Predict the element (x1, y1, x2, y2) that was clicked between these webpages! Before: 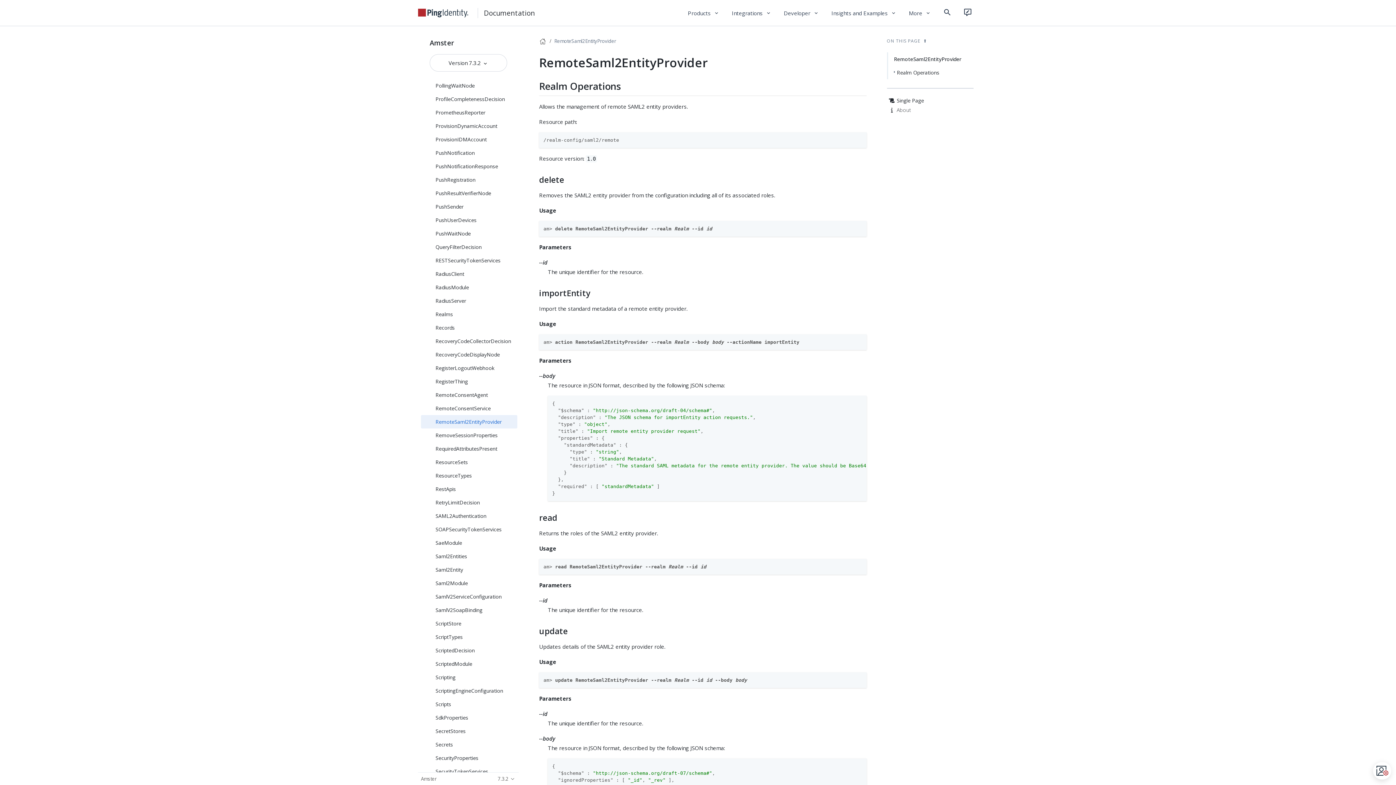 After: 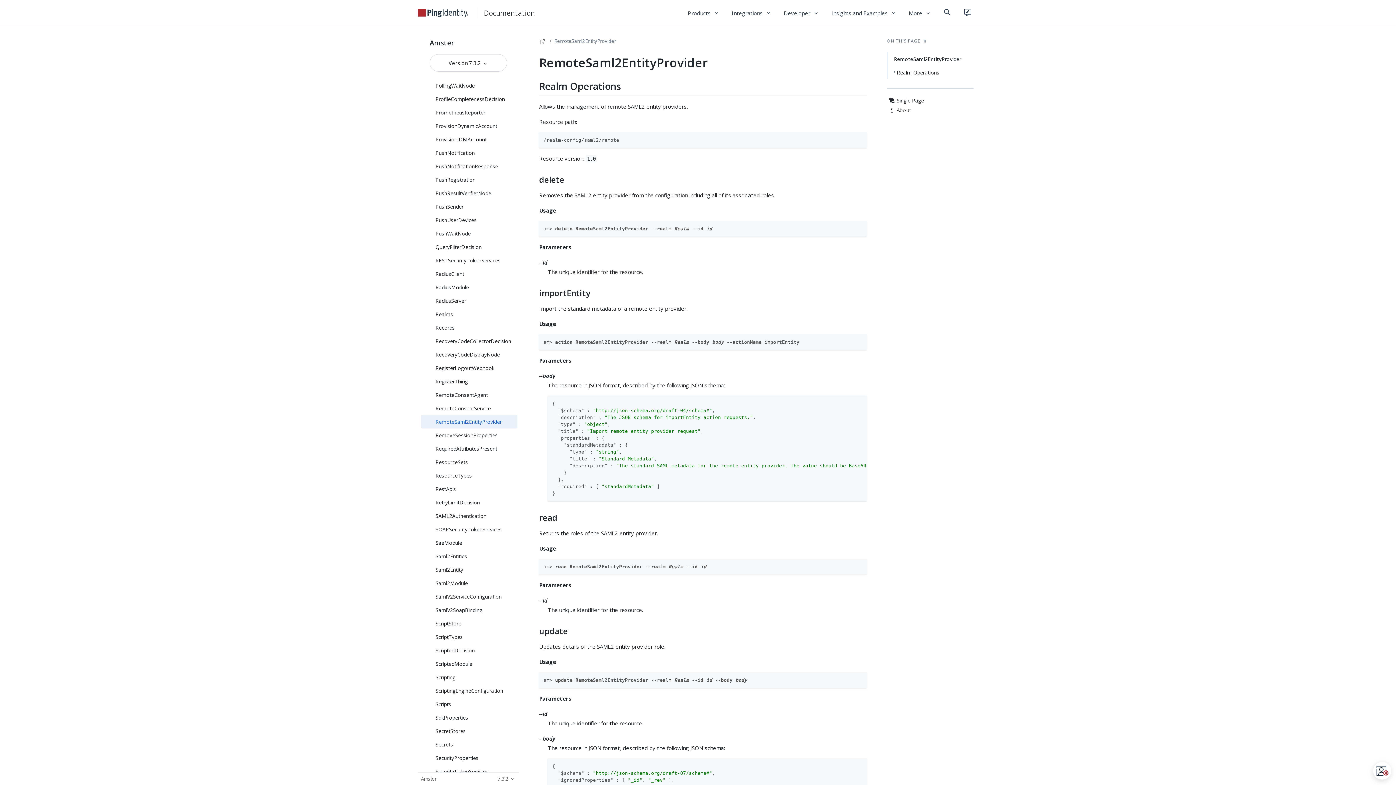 Action: label: RemoteSaml2EntityProvider bbox: (421, 415, 517, 428)